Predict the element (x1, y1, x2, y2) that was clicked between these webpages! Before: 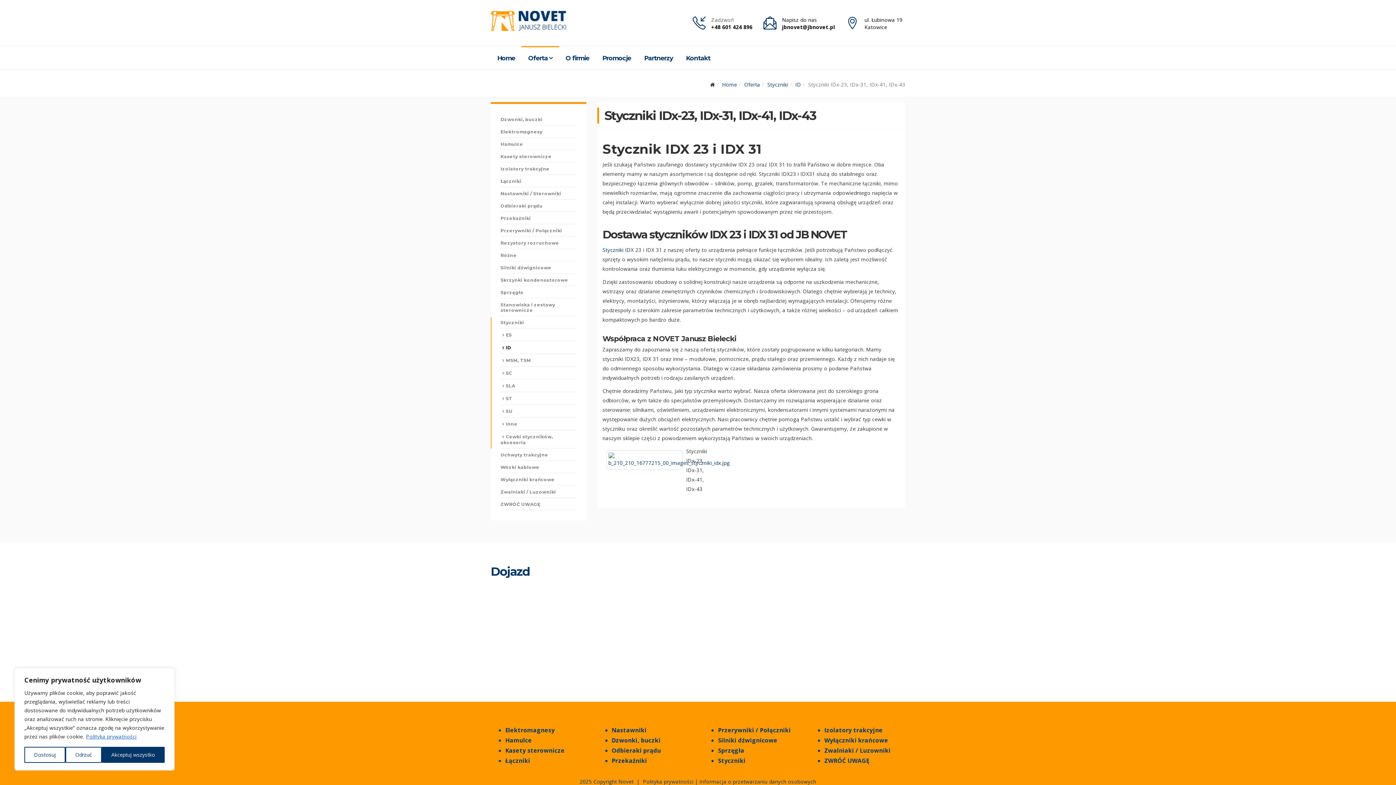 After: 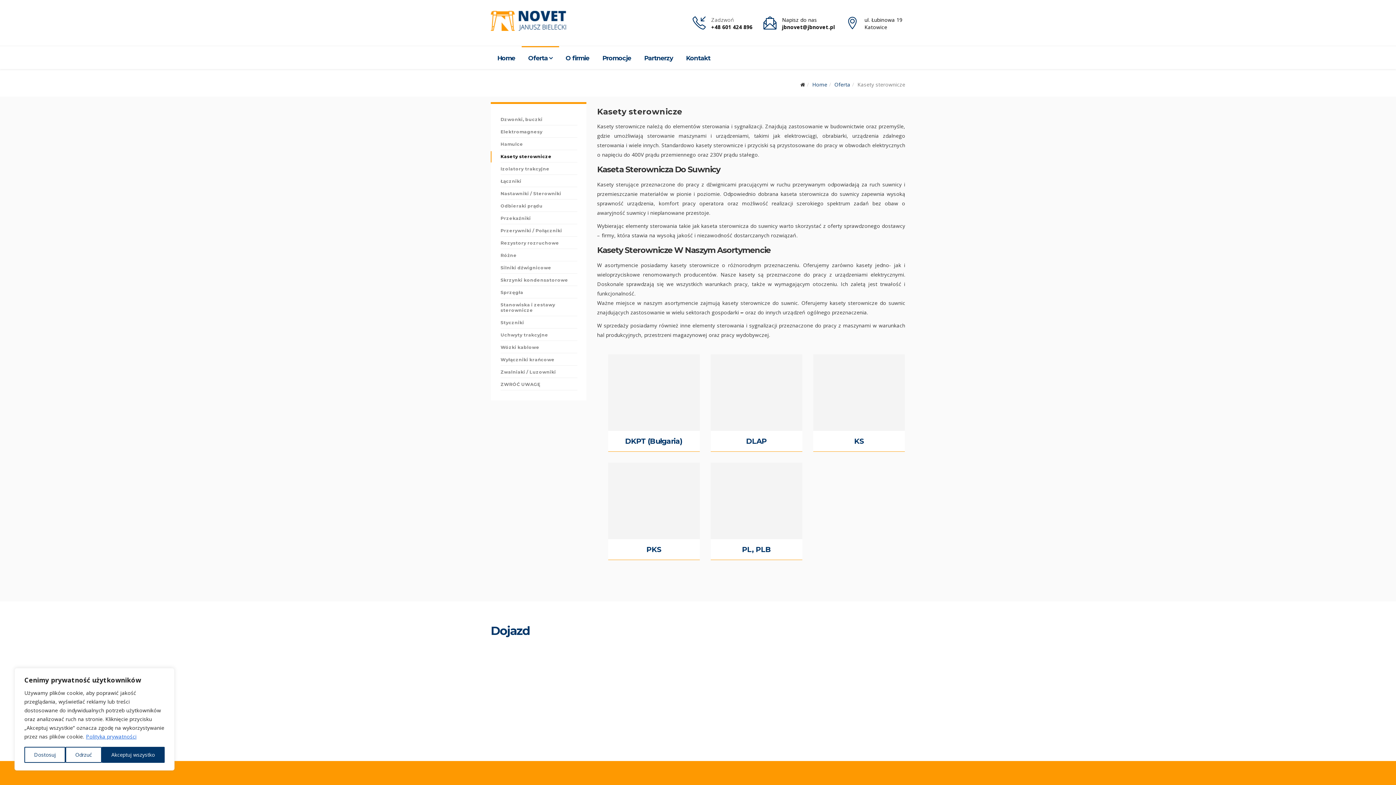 Action: bbox: (500, 151, 577, 162) label: Kasety sterownicze